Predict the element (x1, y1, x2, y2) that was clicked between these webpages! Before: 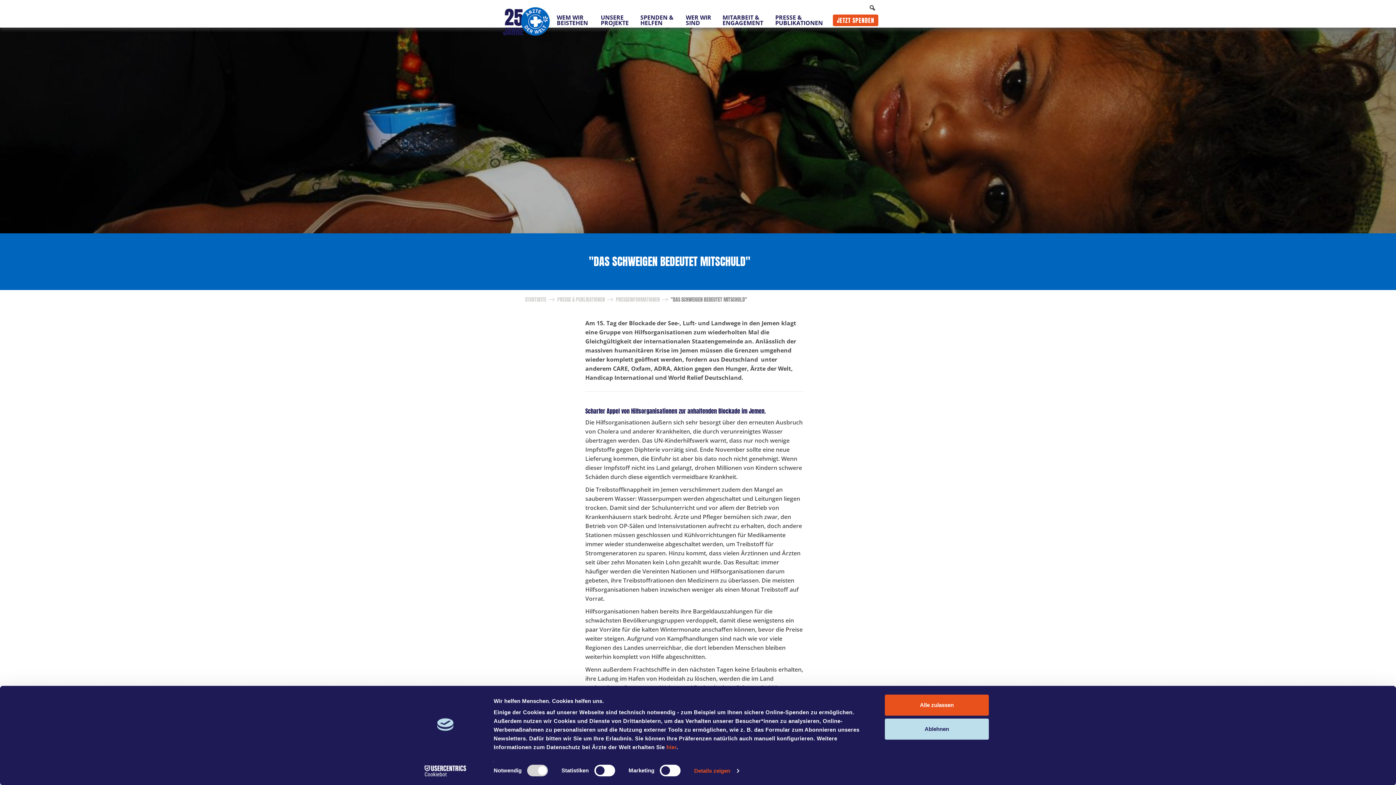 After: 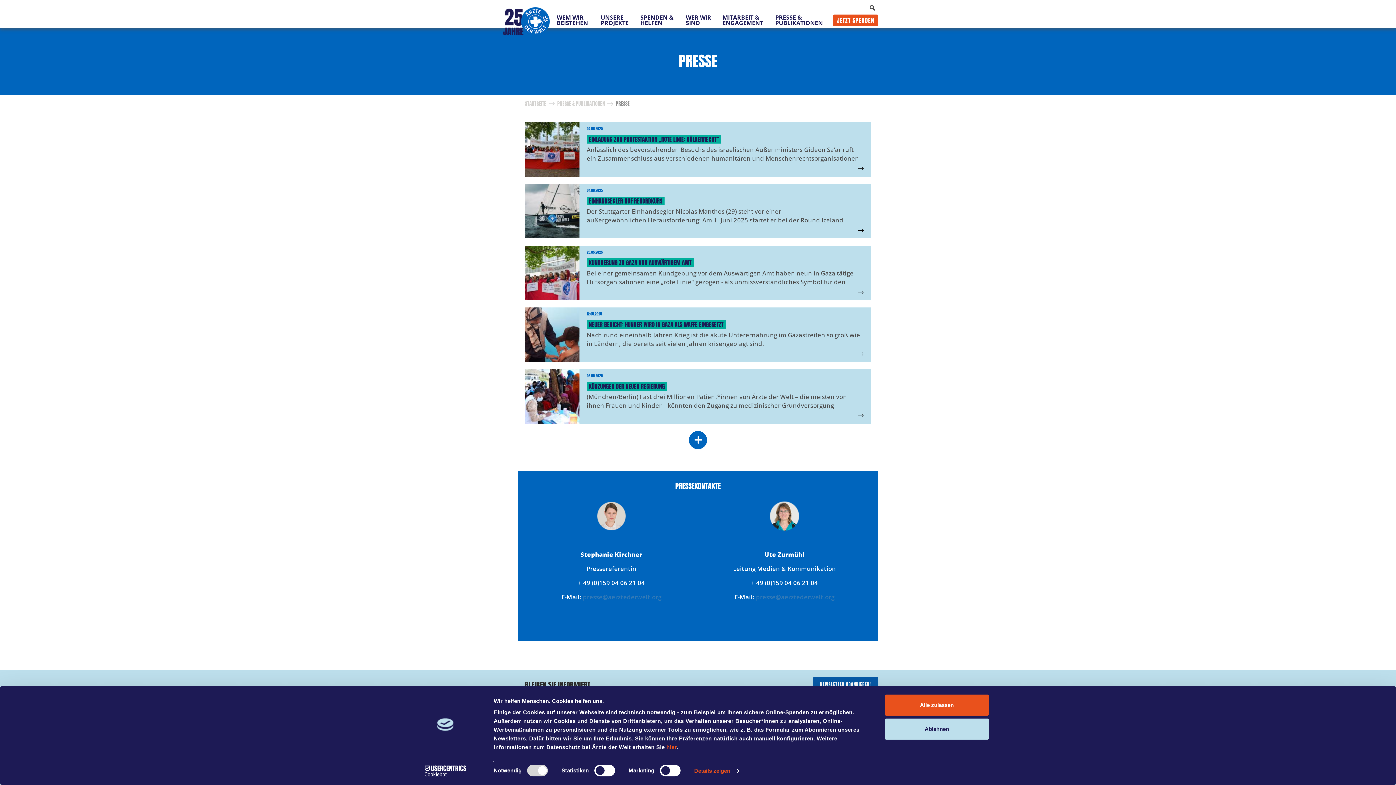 Action: bbox: (616, 296, 660, 303) label: PRESSEINFORMATIONEN